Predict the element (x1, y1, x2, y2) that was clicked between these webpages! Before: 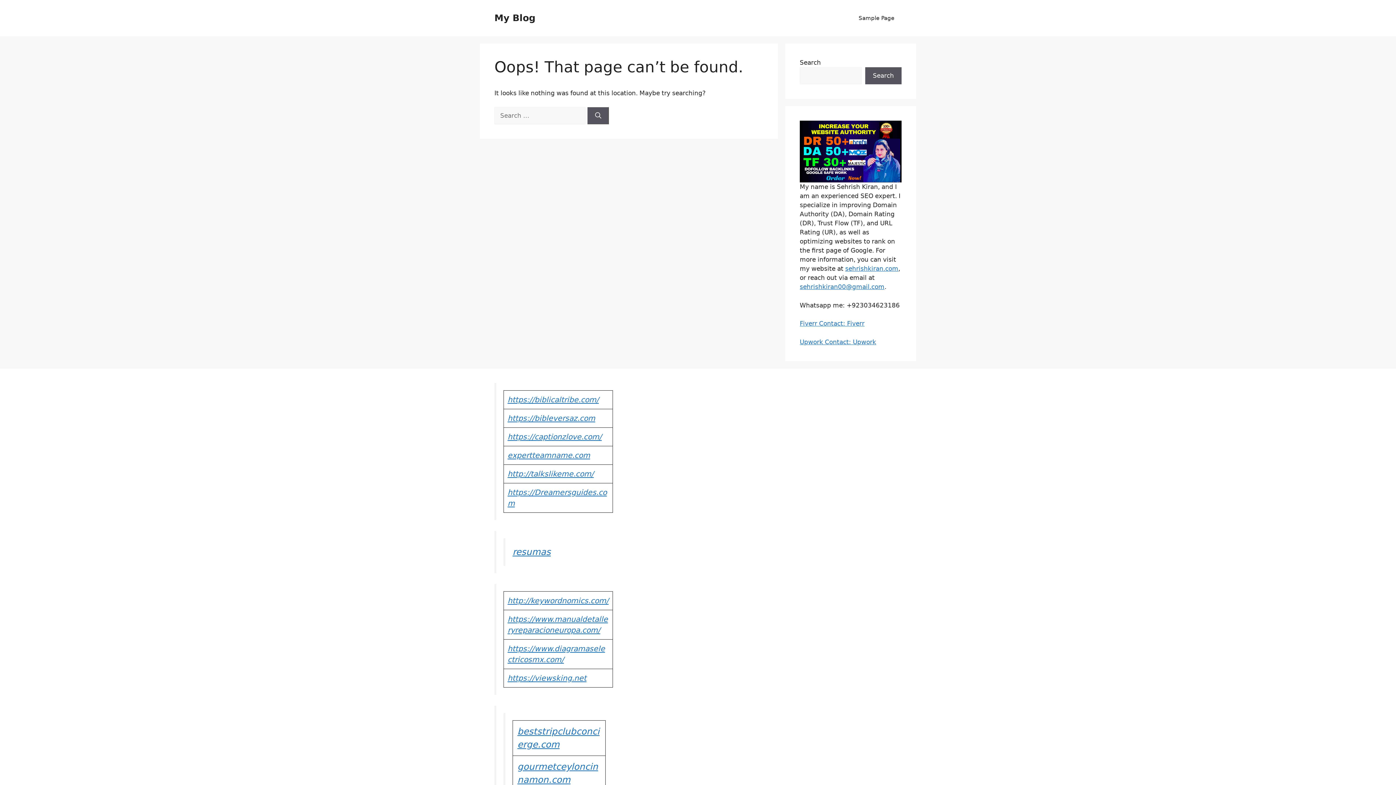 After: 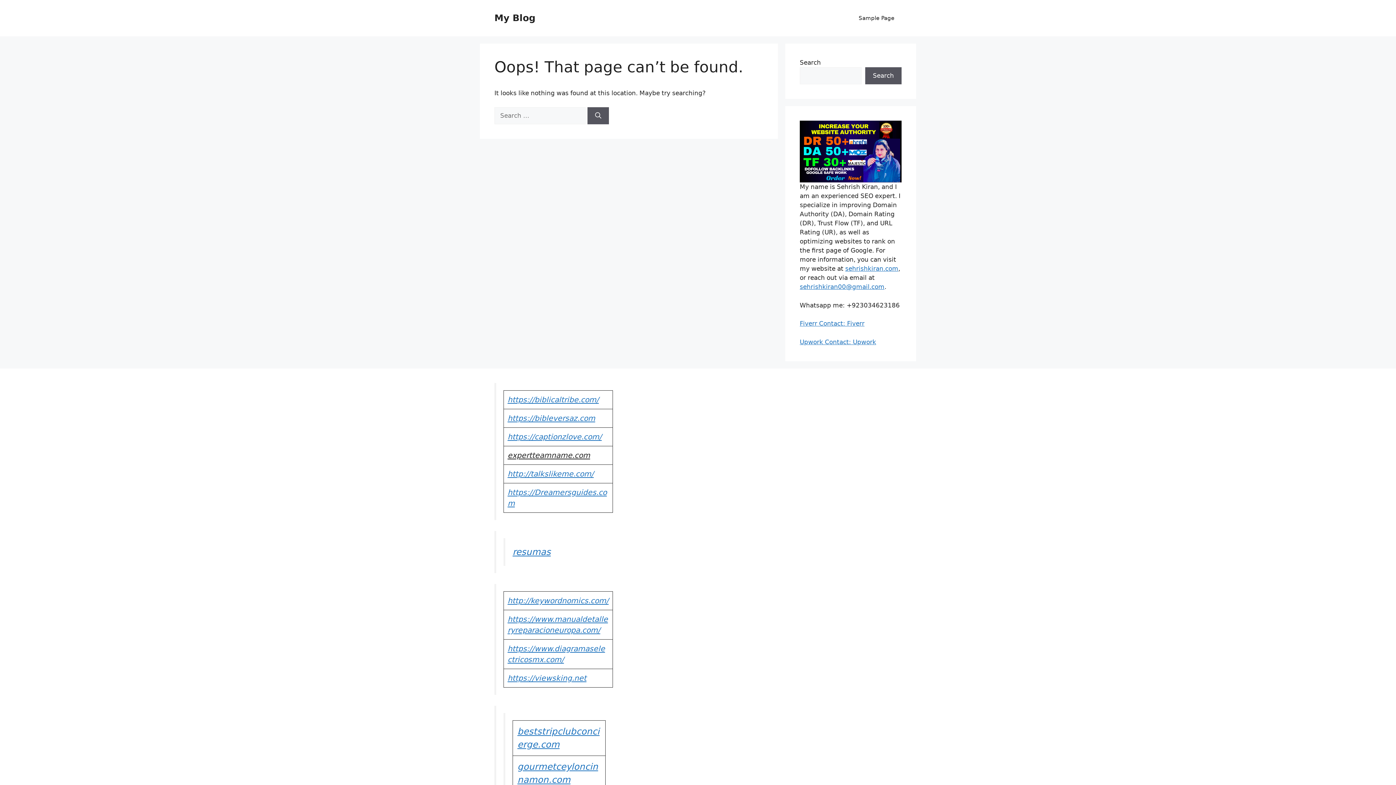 Action: bbox: (507, 451, 590, 459) label: expertteamname.com